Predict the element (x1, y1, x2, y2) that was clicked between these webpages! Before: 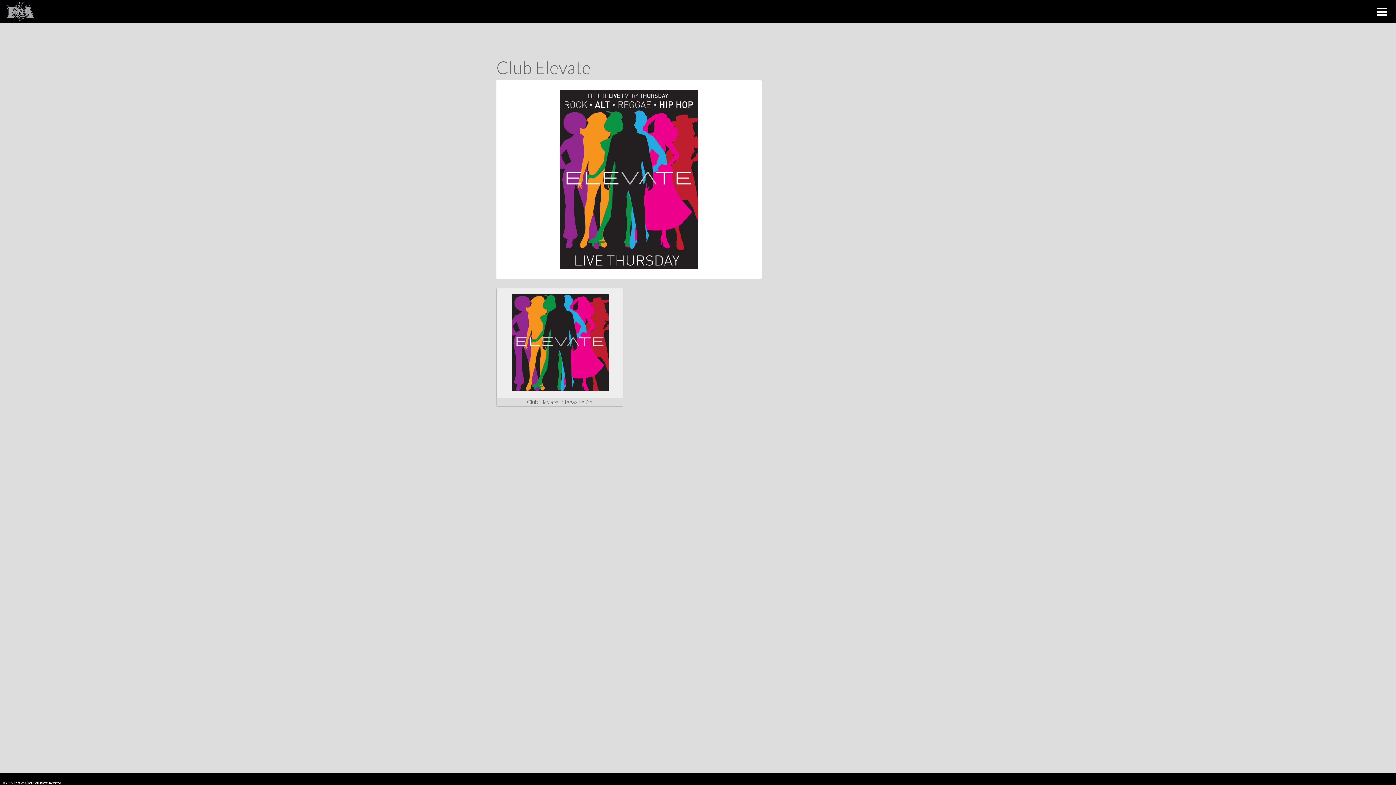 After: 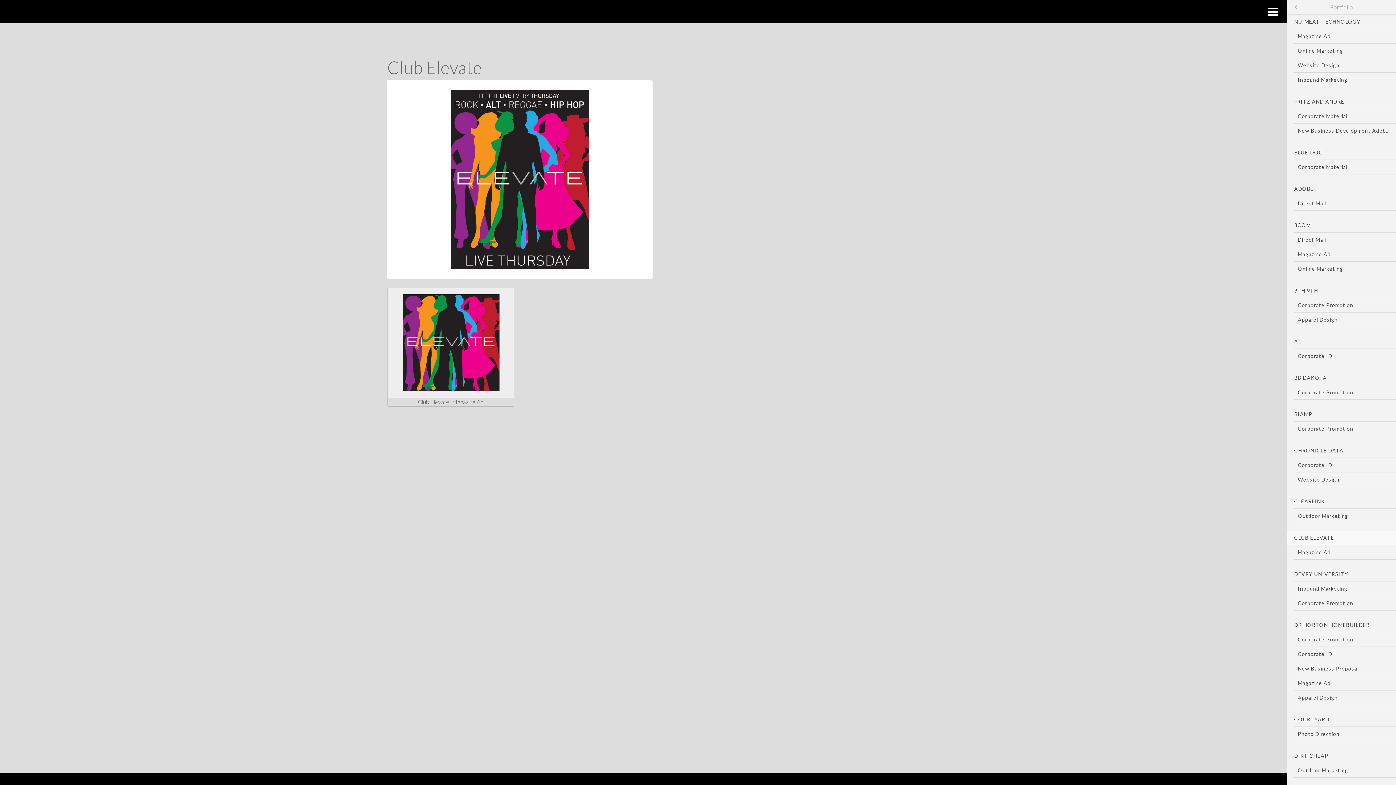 Action: bbox: (1377, 0, 1387, 22)